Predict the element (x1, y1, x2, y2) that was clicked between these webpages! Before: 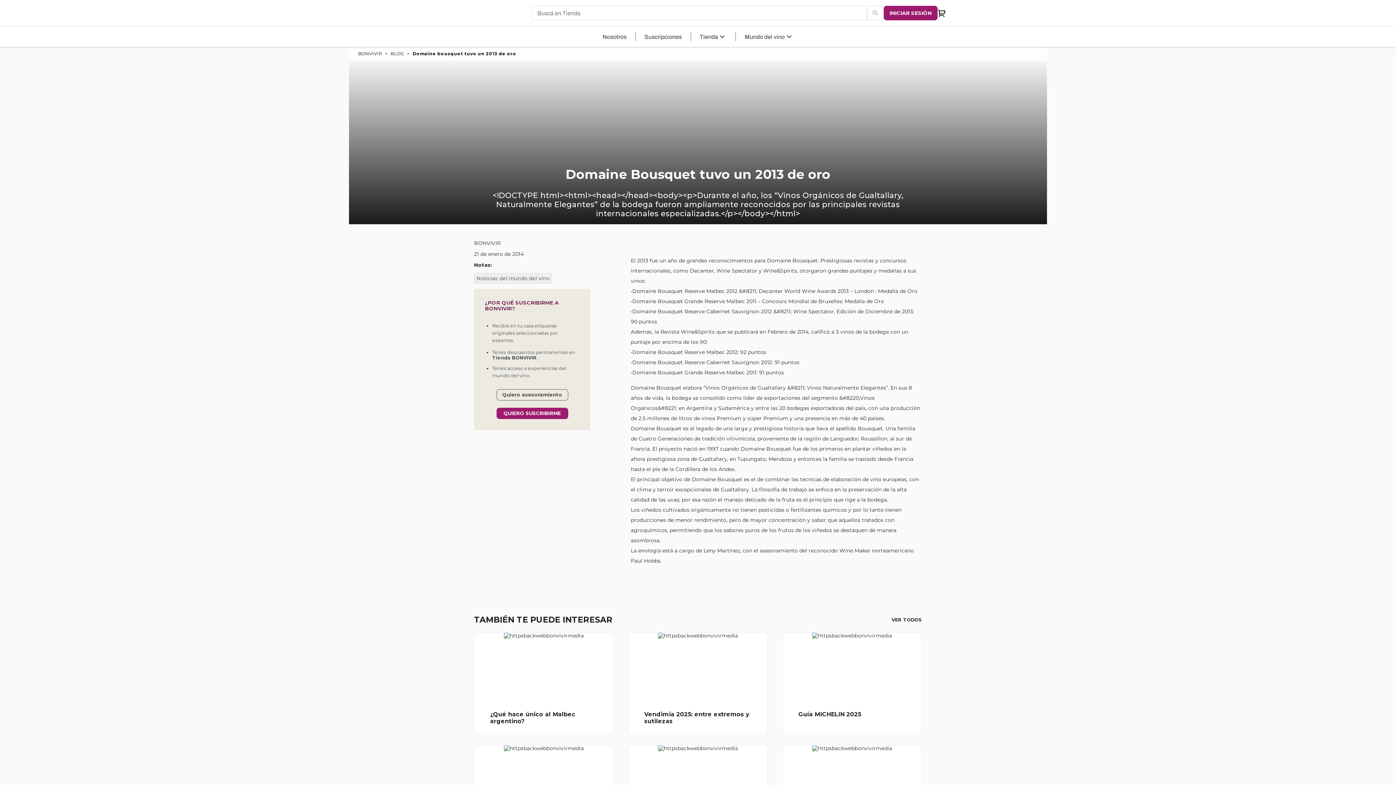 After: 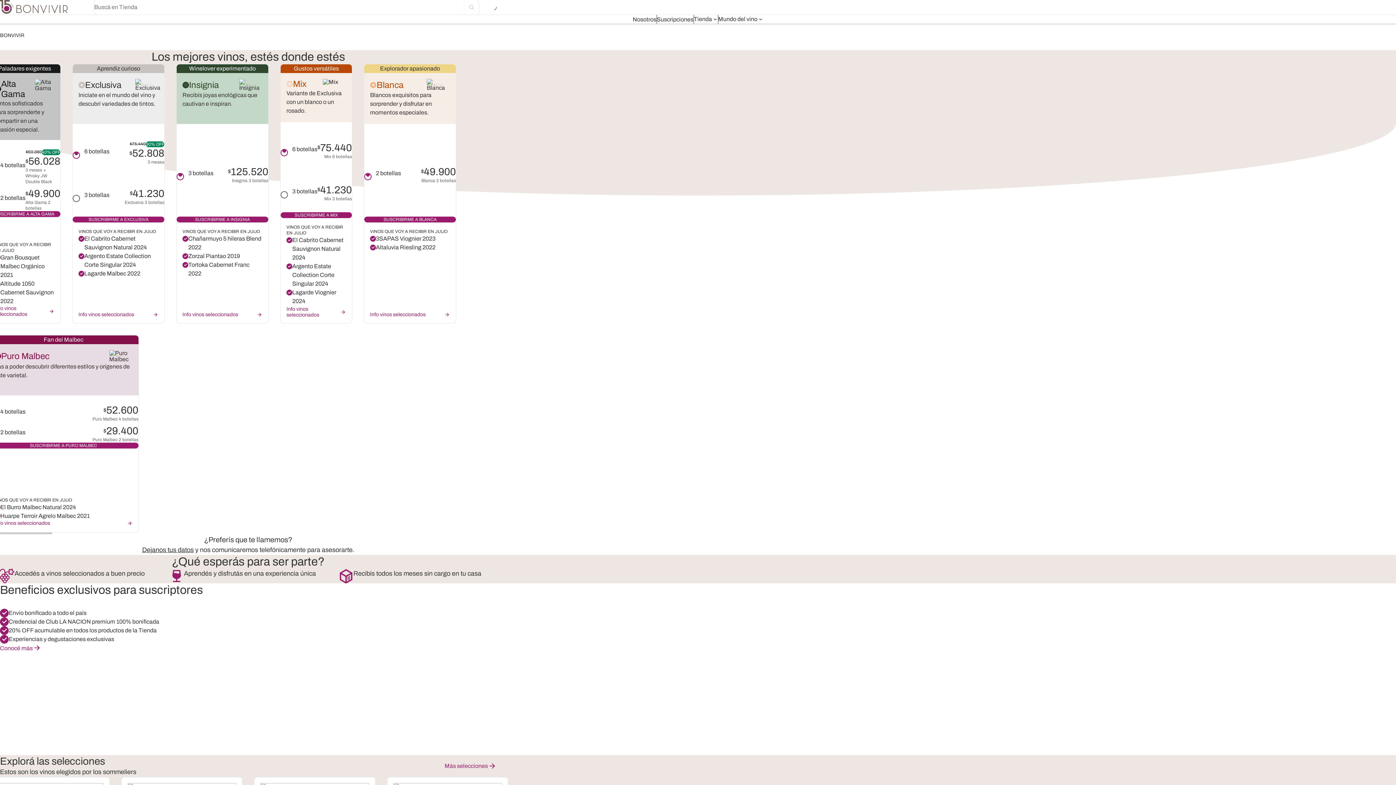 Action: label: Suscripciones bbox: (635, 27, 690, 46)